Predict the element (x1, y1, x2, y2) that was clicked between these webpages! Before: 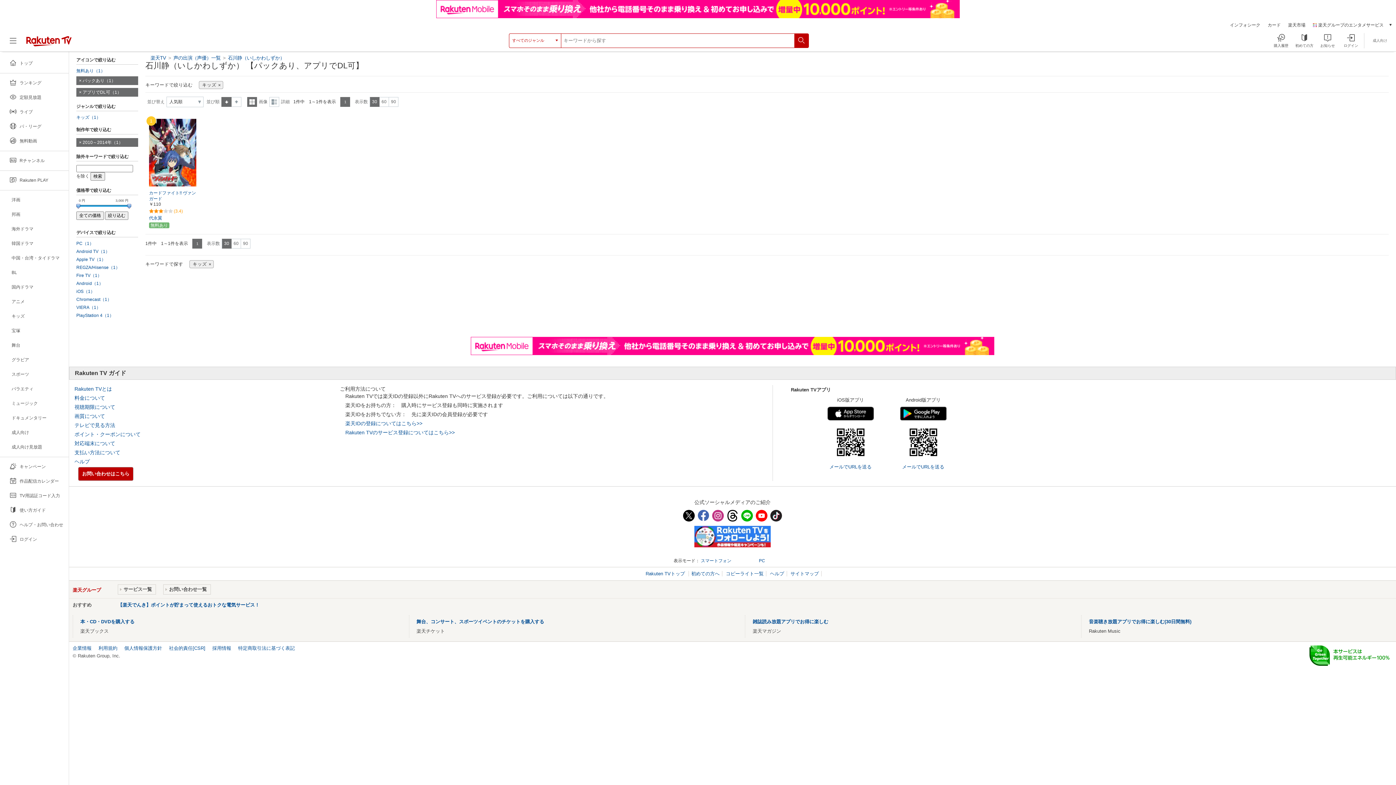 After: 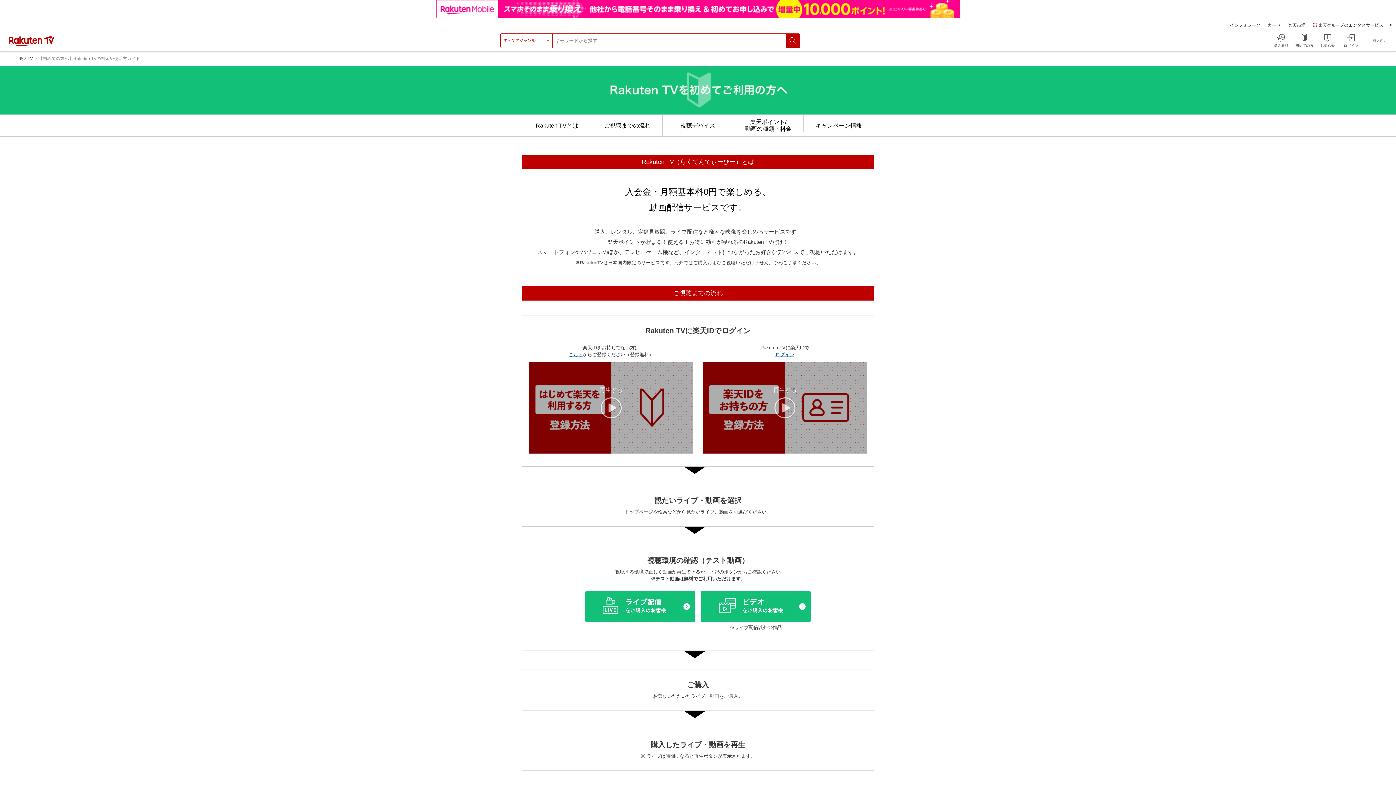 Action: bbox: (0, 485, 68, 499)